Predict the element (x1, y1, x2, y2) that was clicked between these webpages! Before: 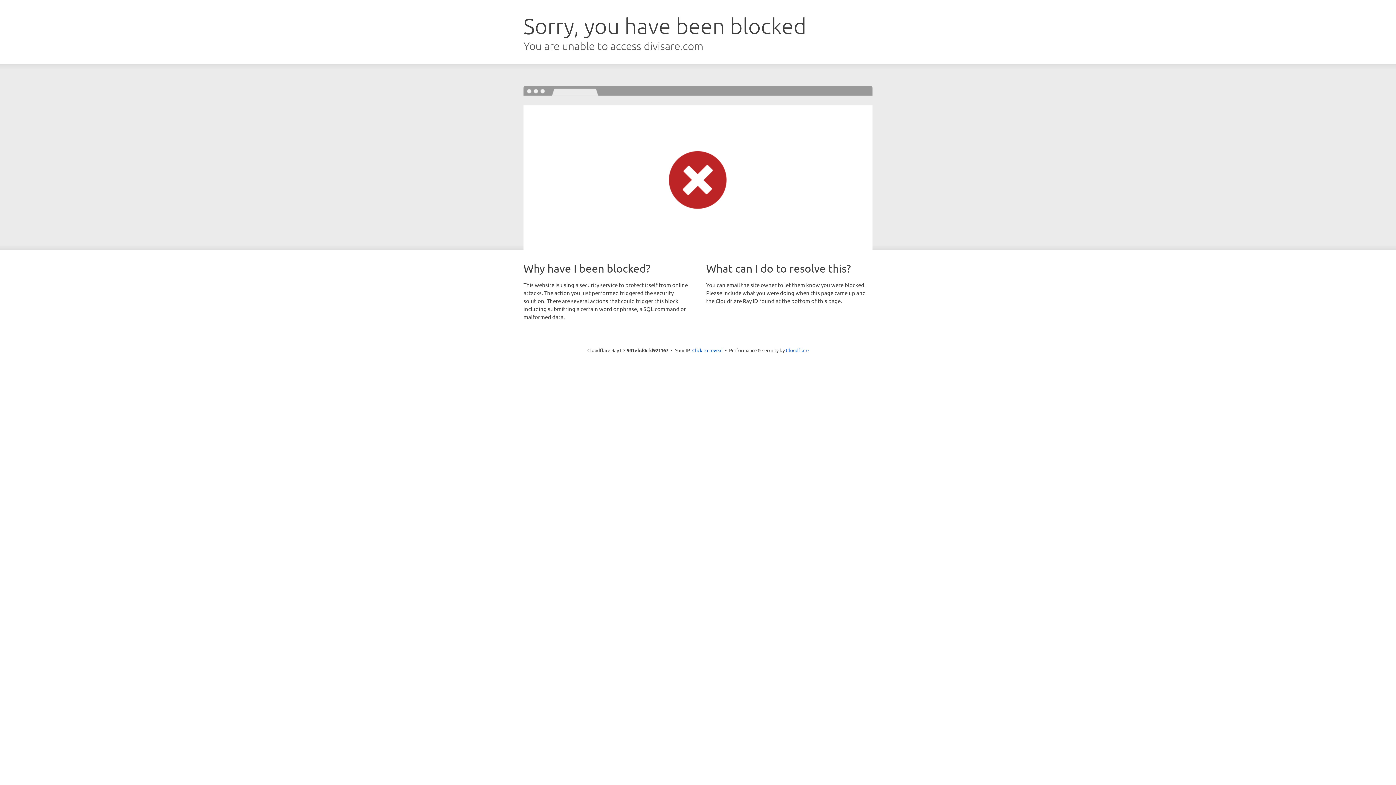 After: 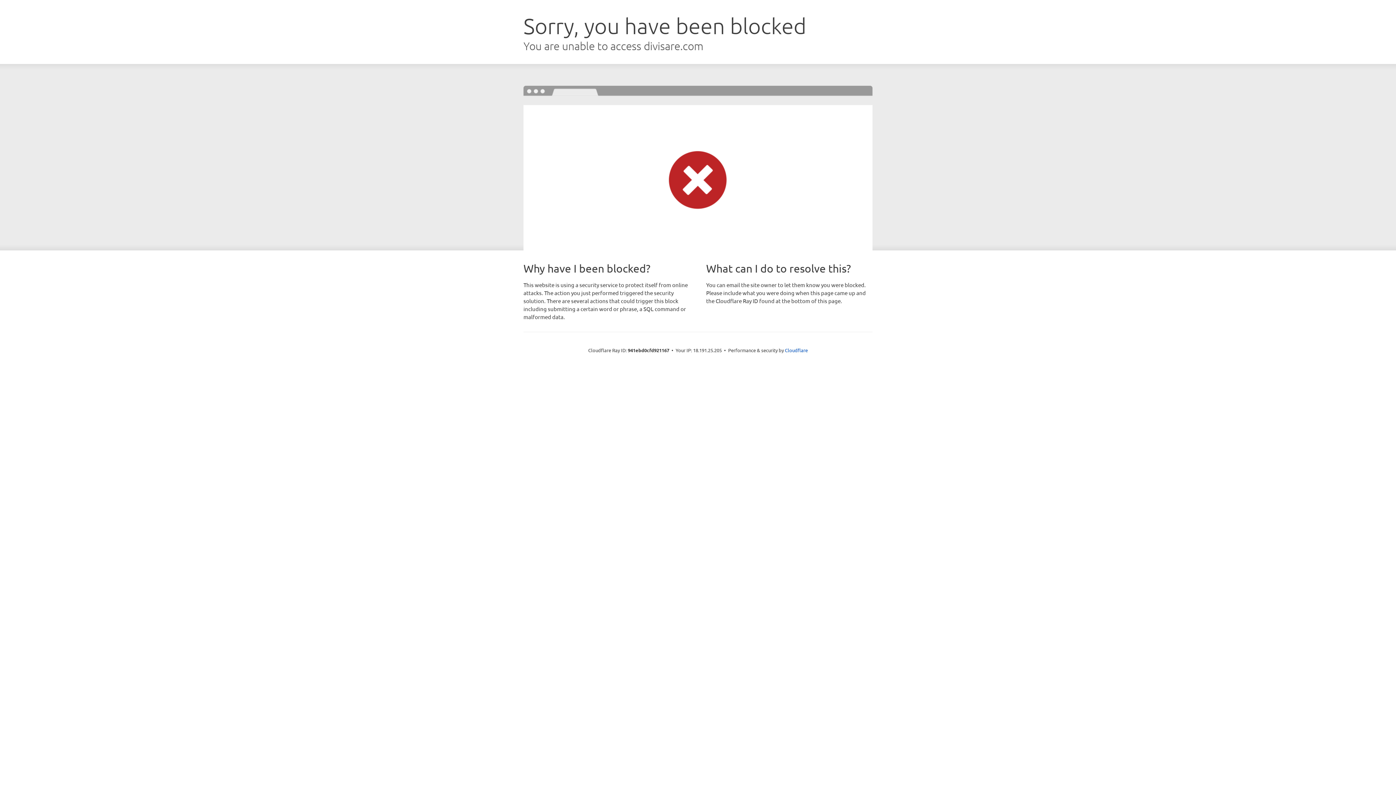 Action: label: Click to reveal bbox: (692, 346, 722, 353)